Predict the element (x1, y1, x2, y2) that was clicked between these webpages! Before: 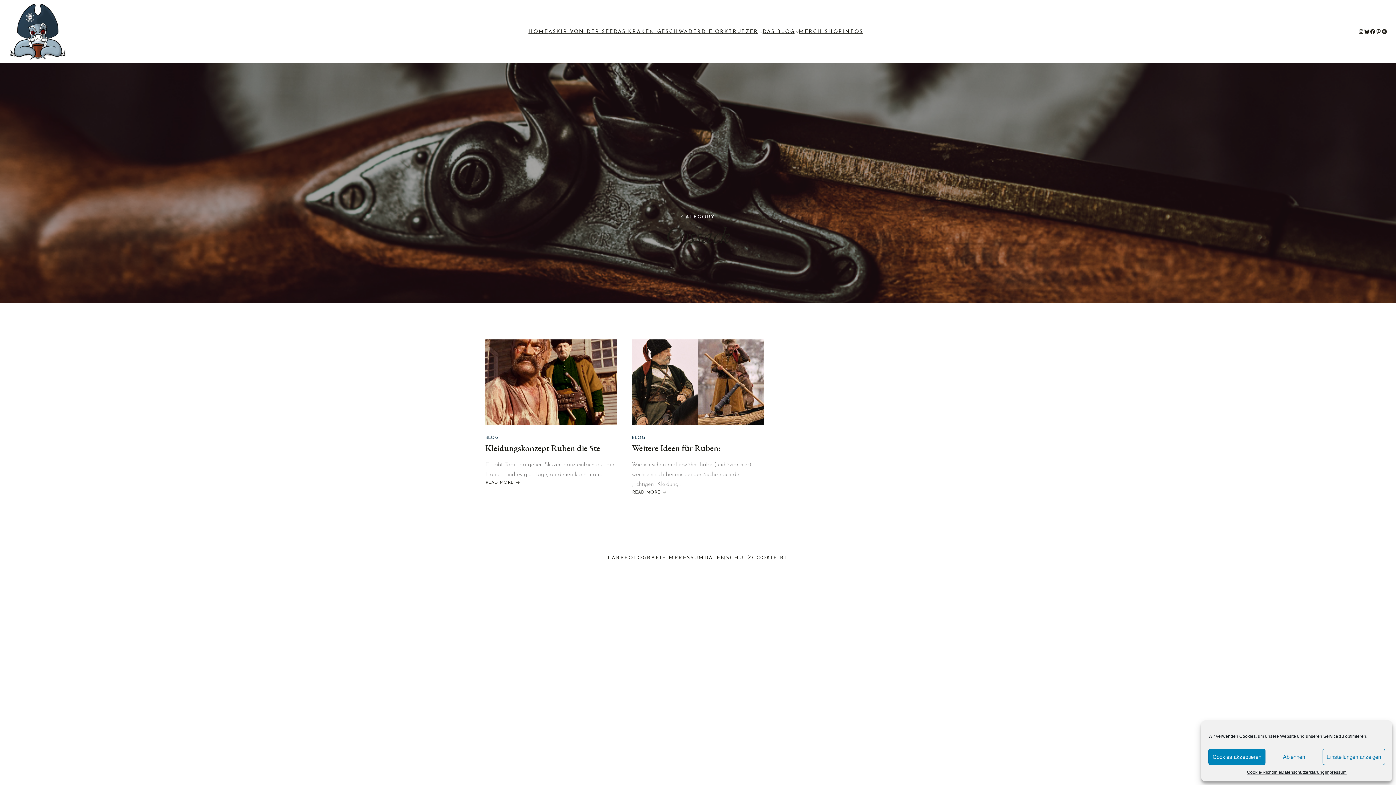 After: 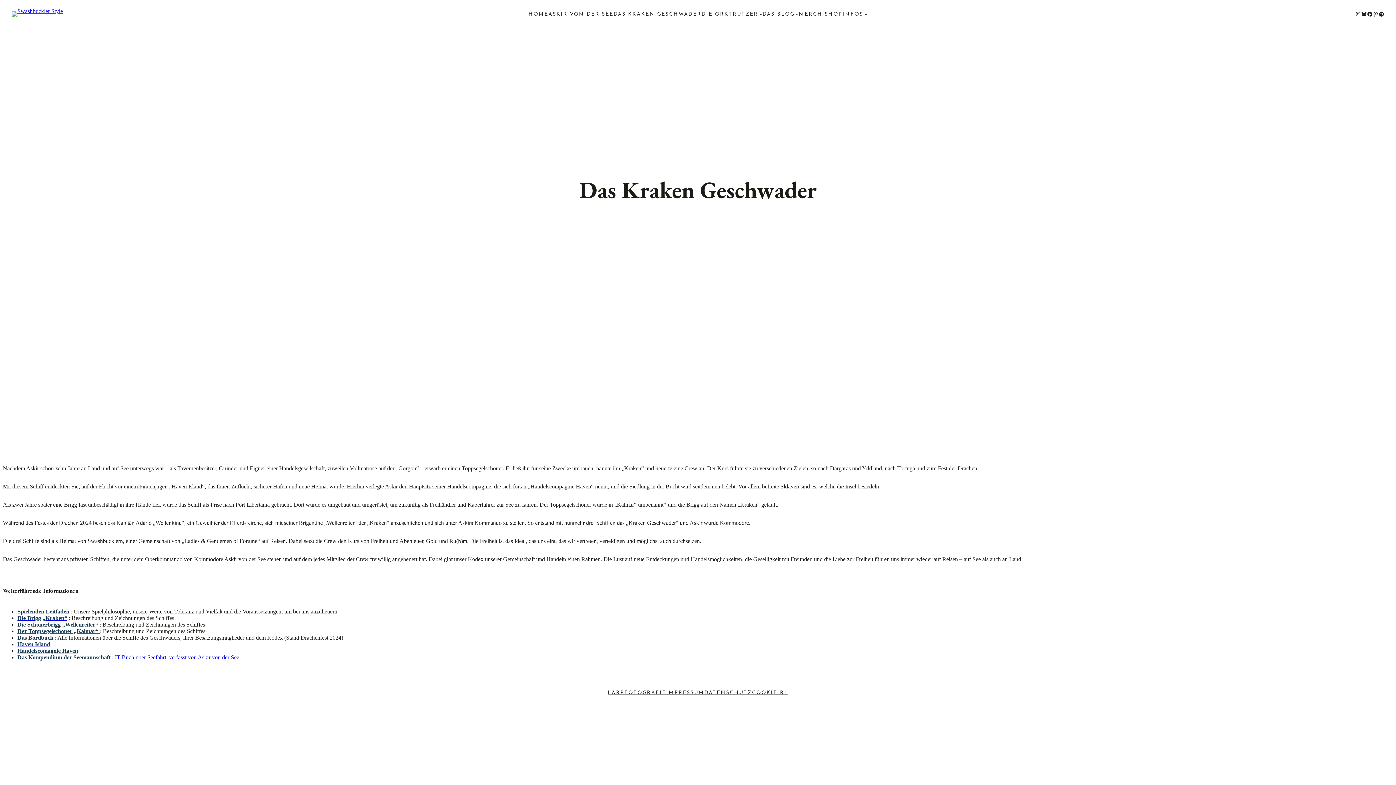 Action: bbox: (613, 27, 701, 35) label: DAS KRAKEN GESCHWADER